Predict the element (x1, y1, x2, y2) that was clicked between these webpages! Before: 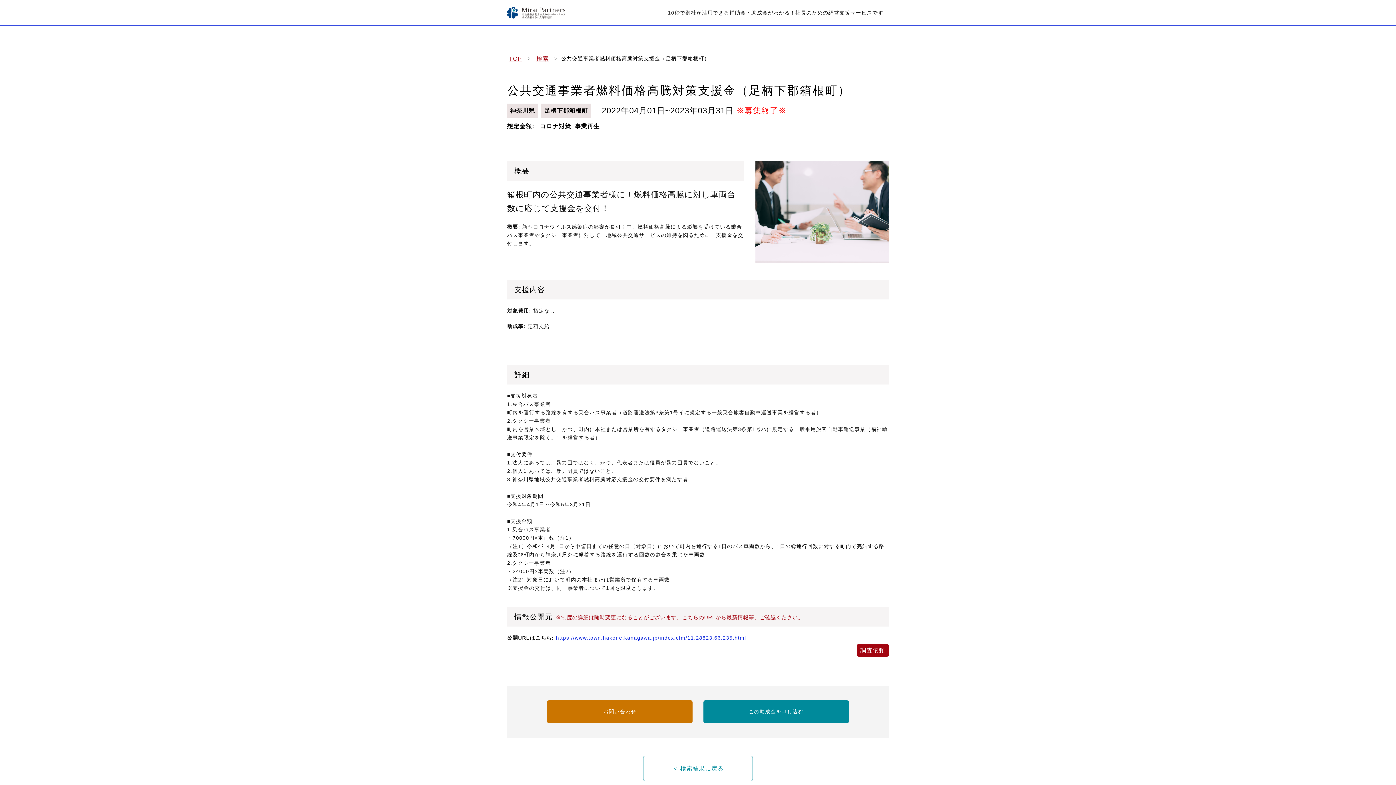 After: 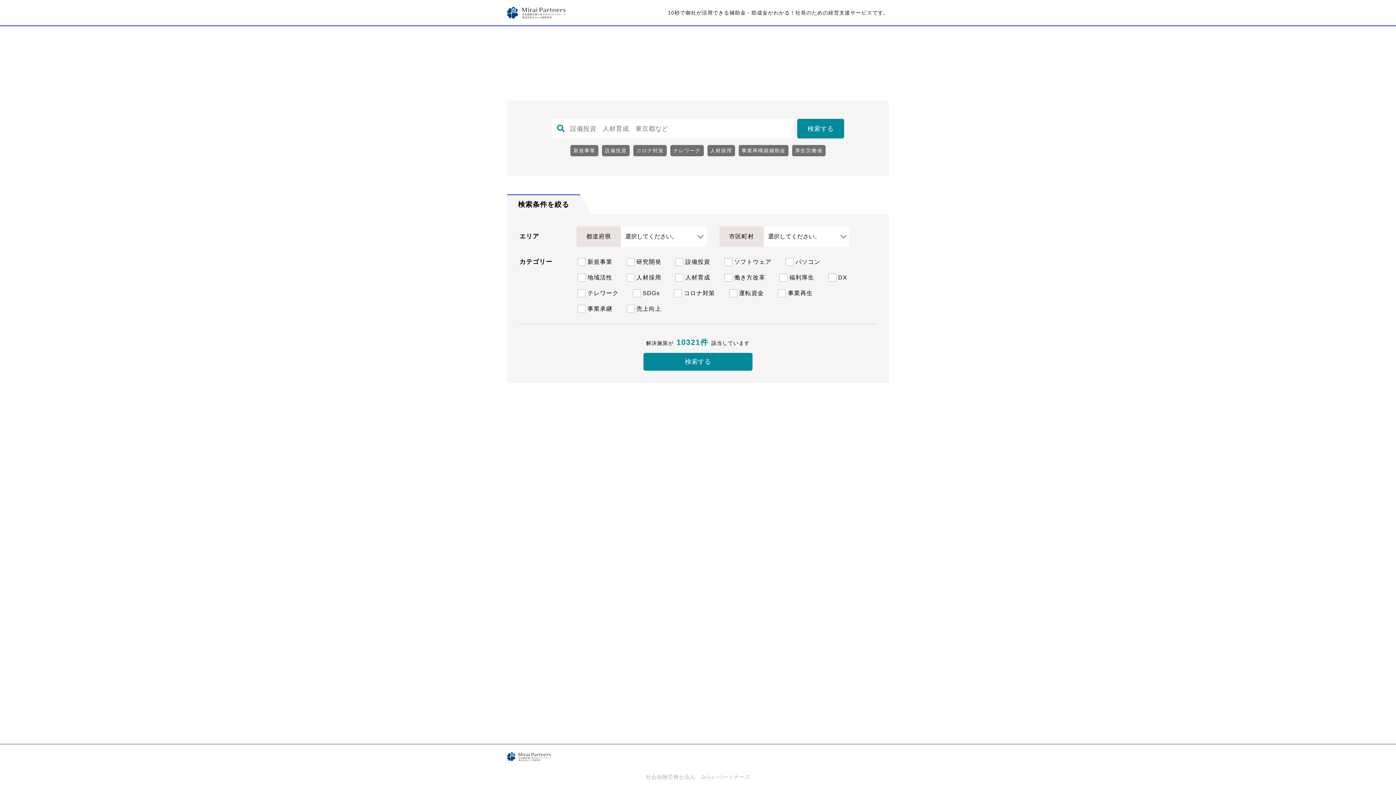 Action: bbox: (507, 7, 565, 18)